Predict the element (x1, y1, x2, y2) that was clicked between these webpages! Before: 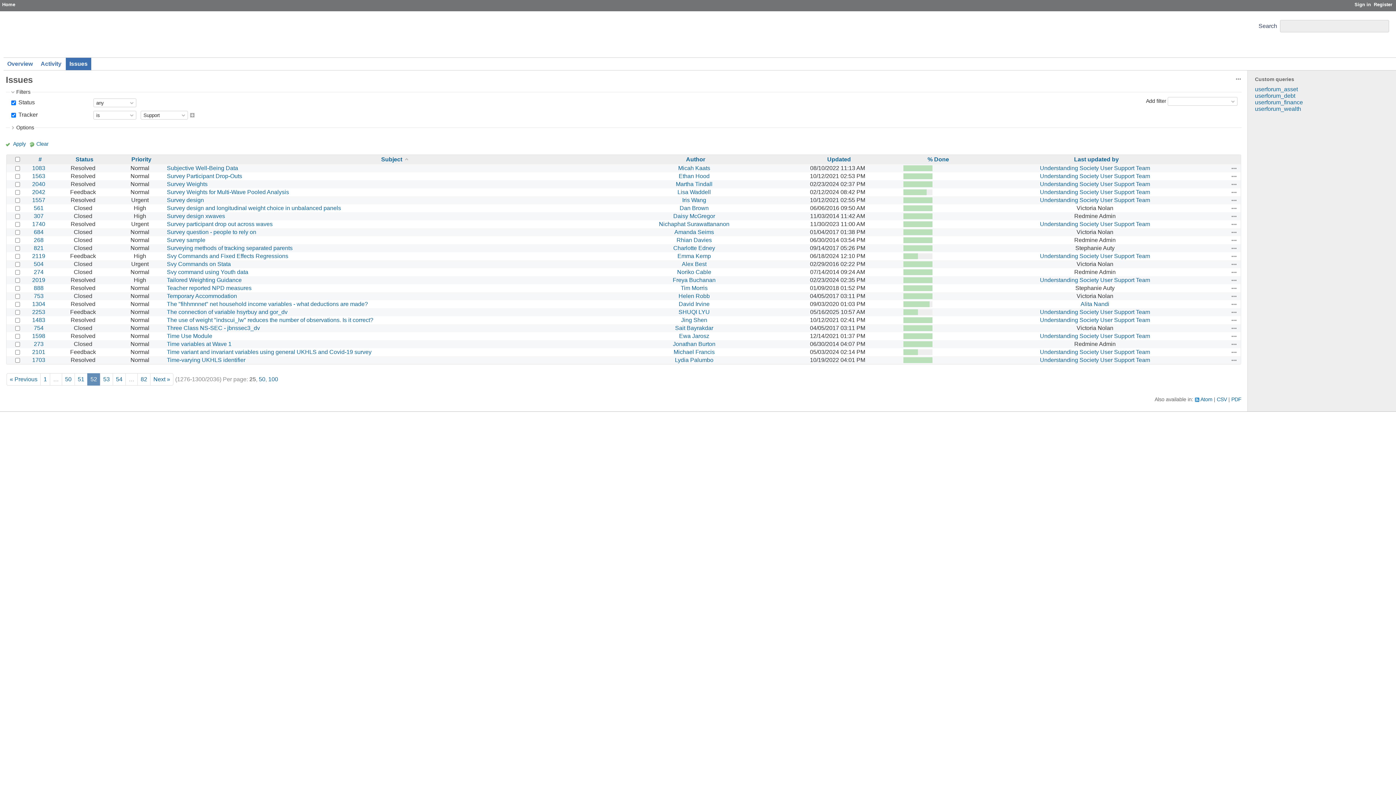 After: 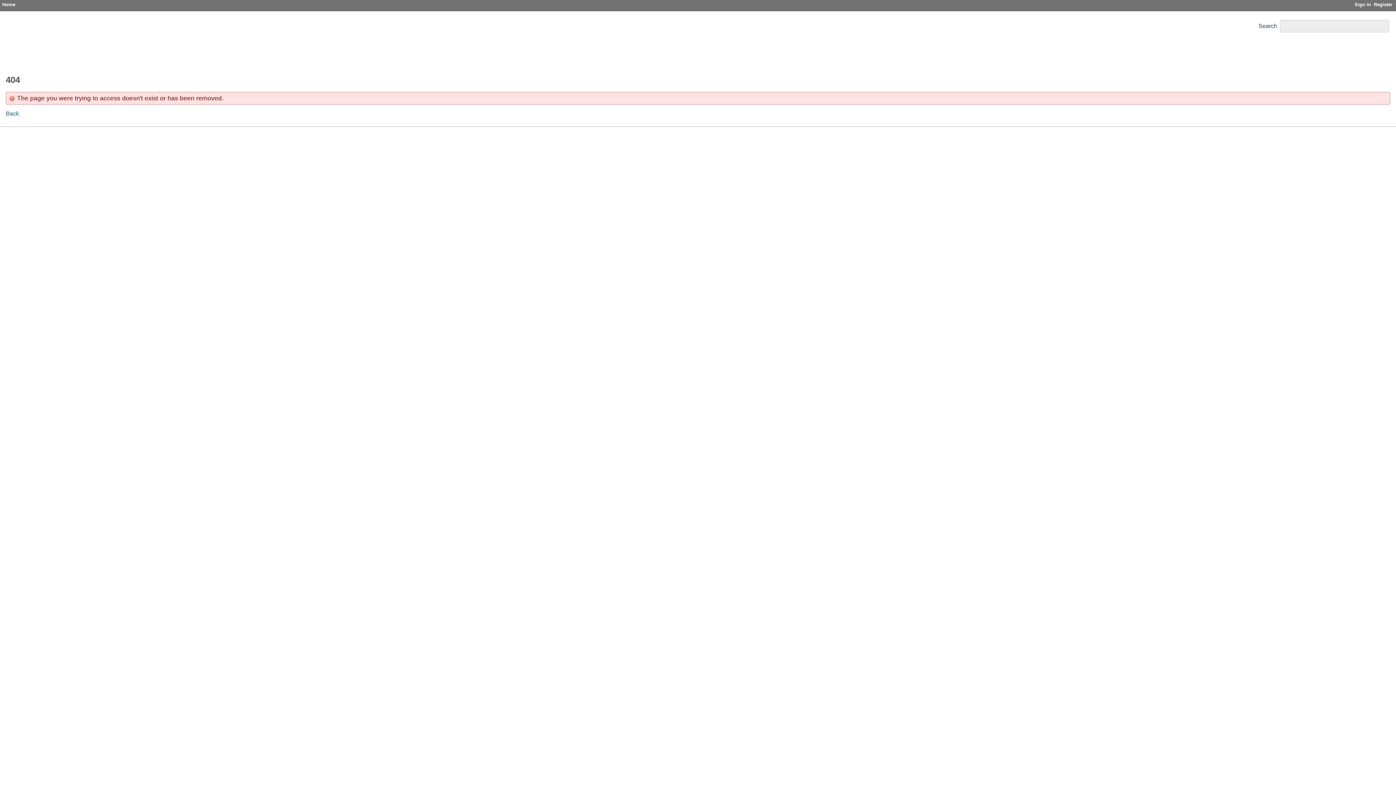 Action: bbox: (675, 357, 713, 363) label: Lydia Palumbo